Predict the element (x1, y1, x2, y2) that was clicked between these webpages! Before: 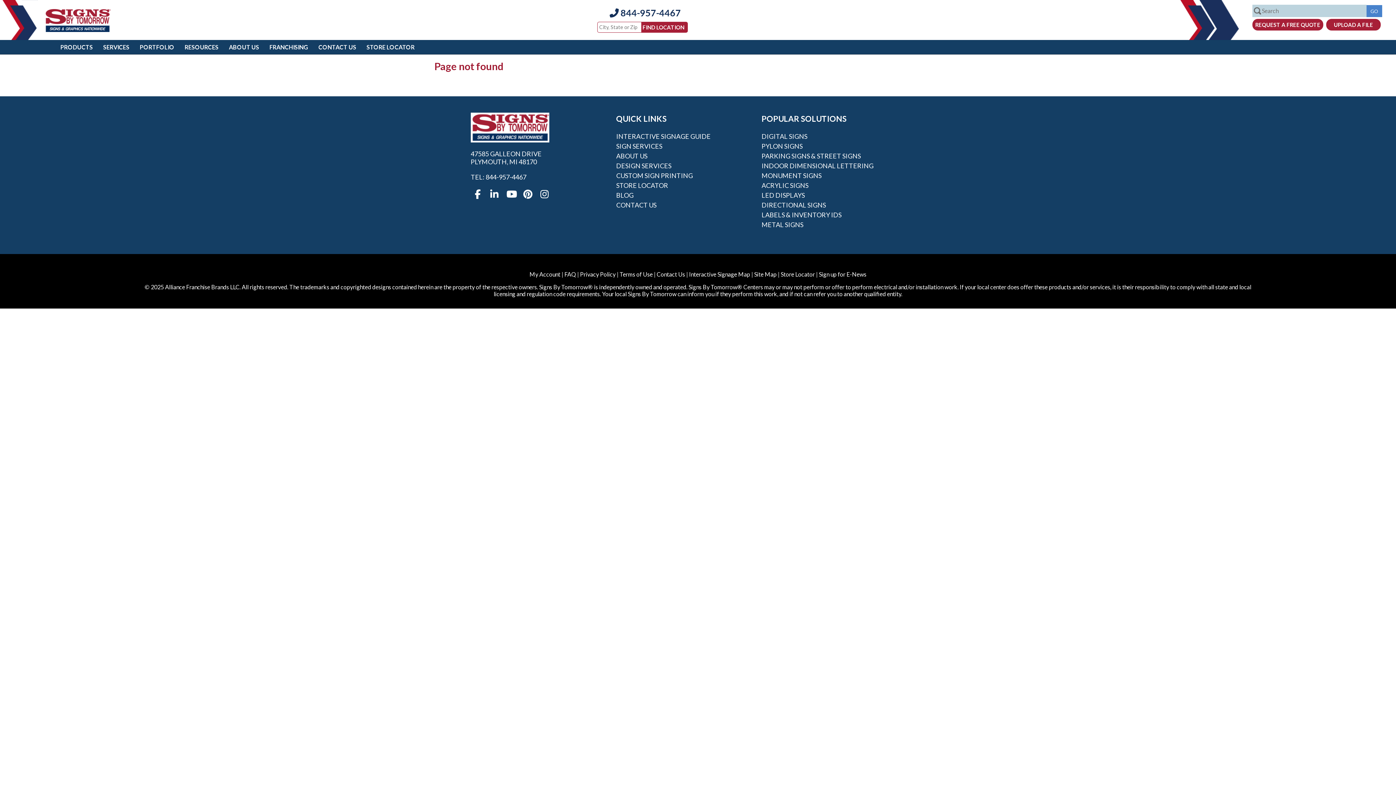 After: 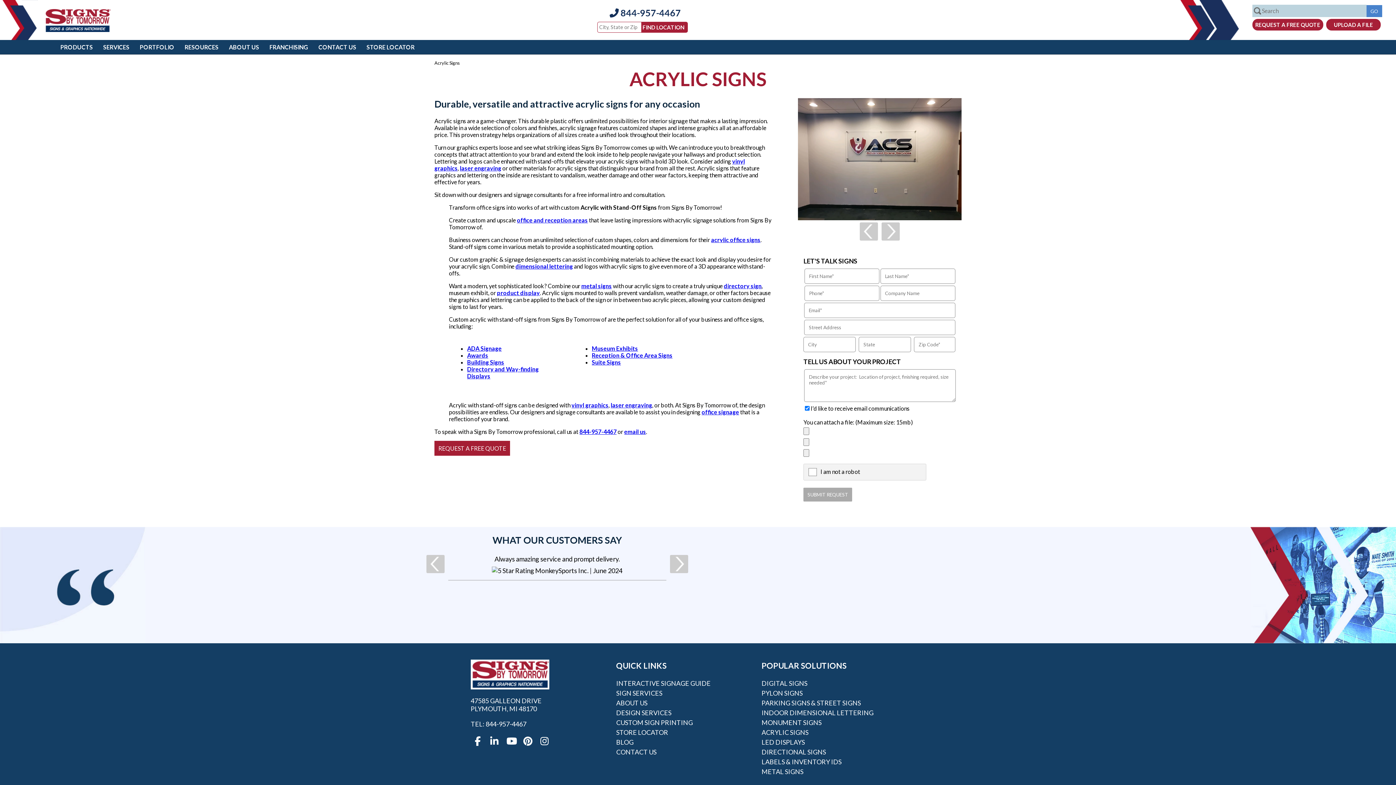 Action: label: ACRYLIC SIGNS bbox: (761, 181, 808, 189)